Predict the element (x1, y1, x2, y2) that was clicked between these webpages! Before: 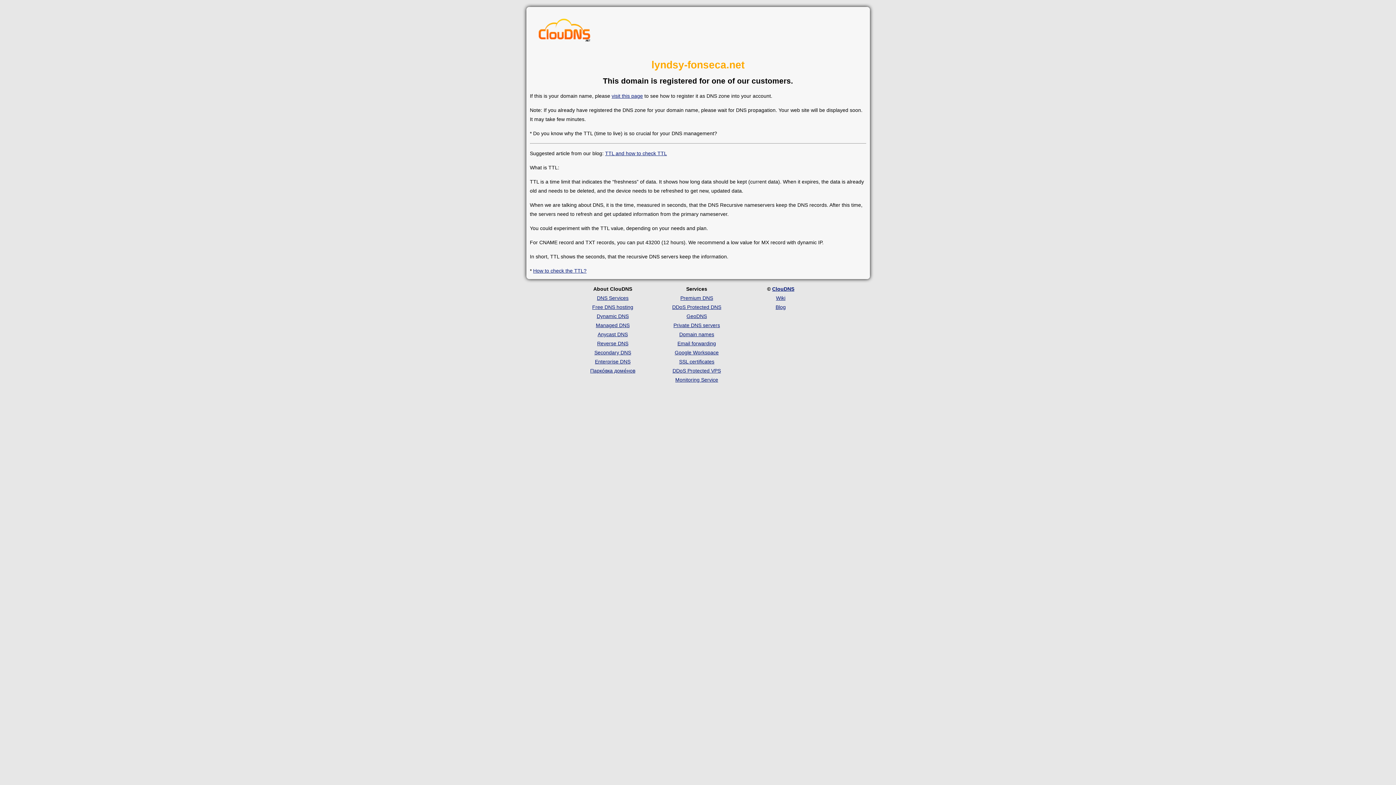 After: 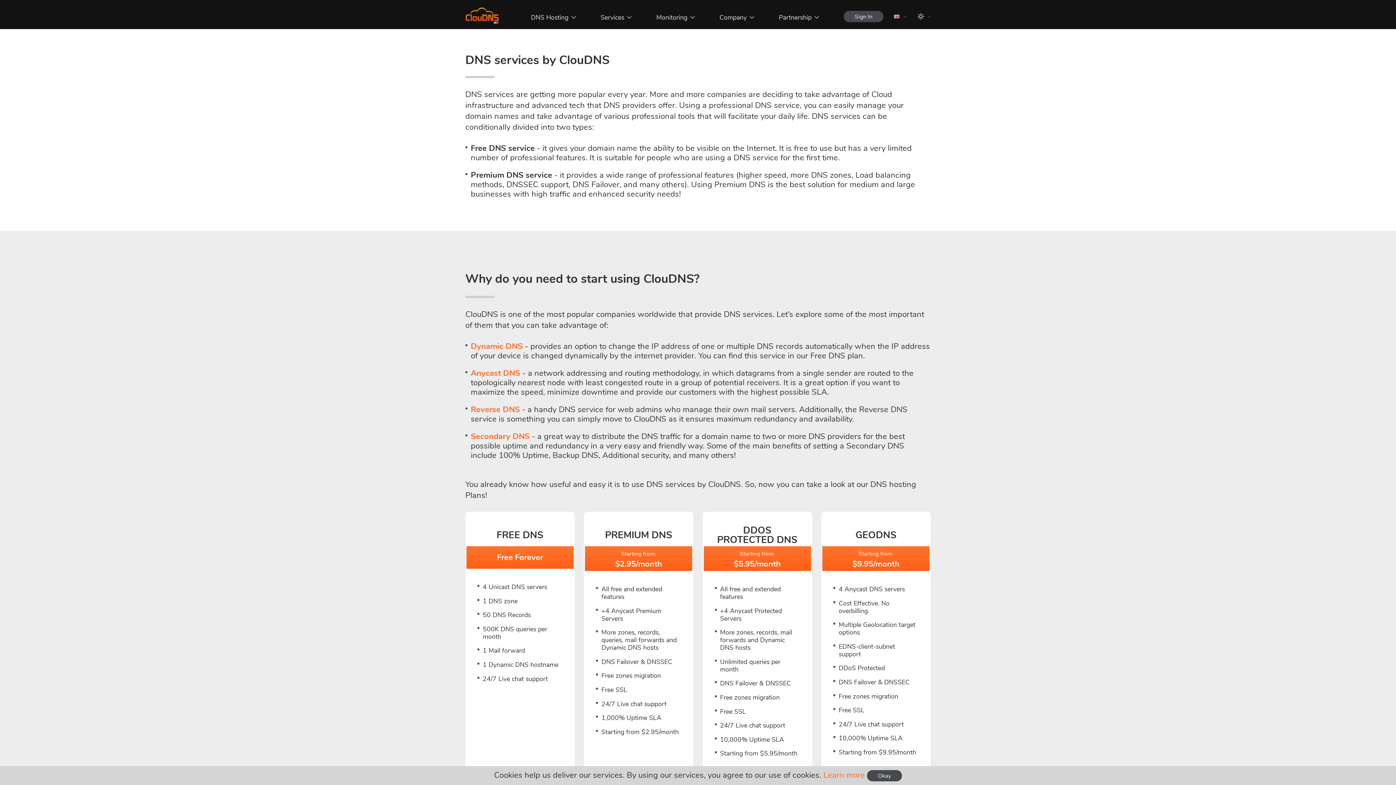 Action: bbox: (597, 295, 628, 301) label: DNS Services